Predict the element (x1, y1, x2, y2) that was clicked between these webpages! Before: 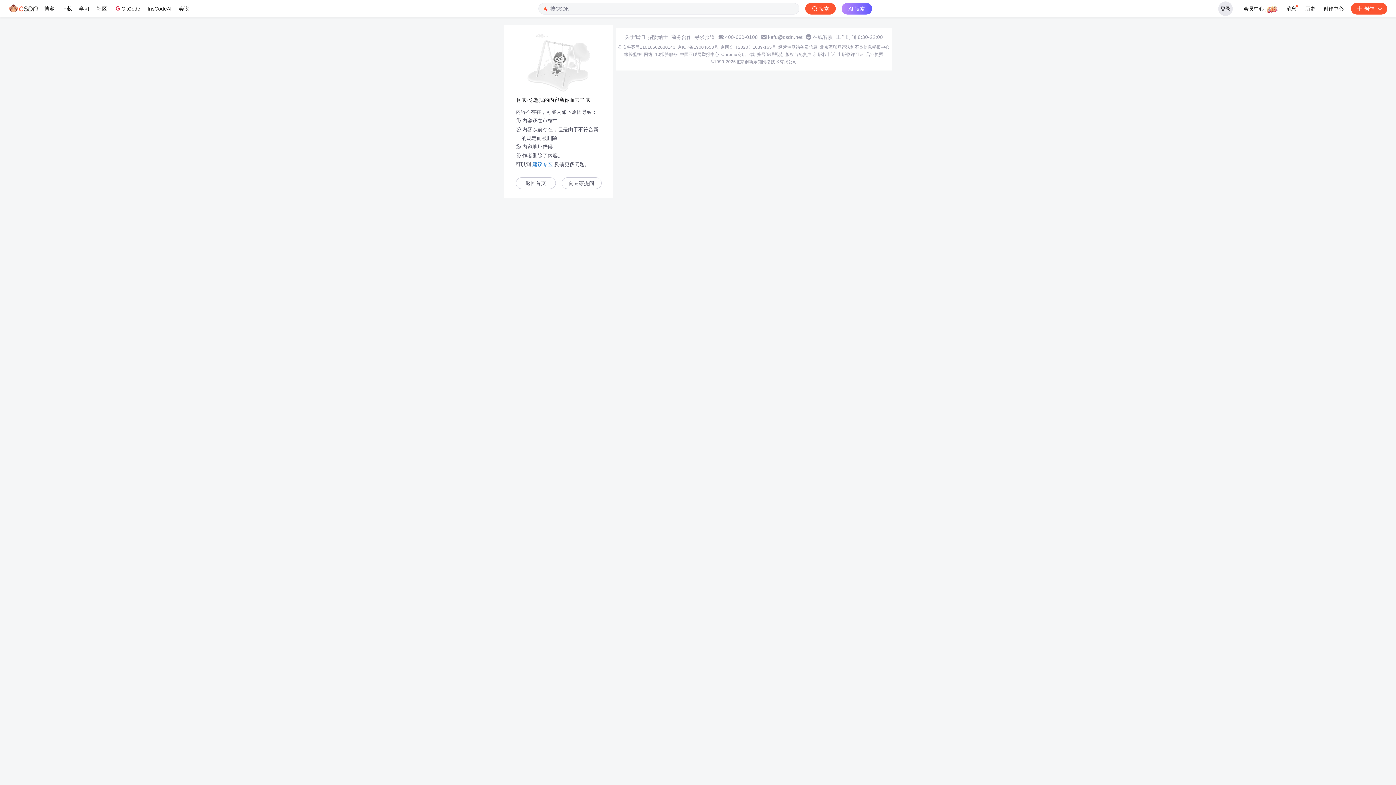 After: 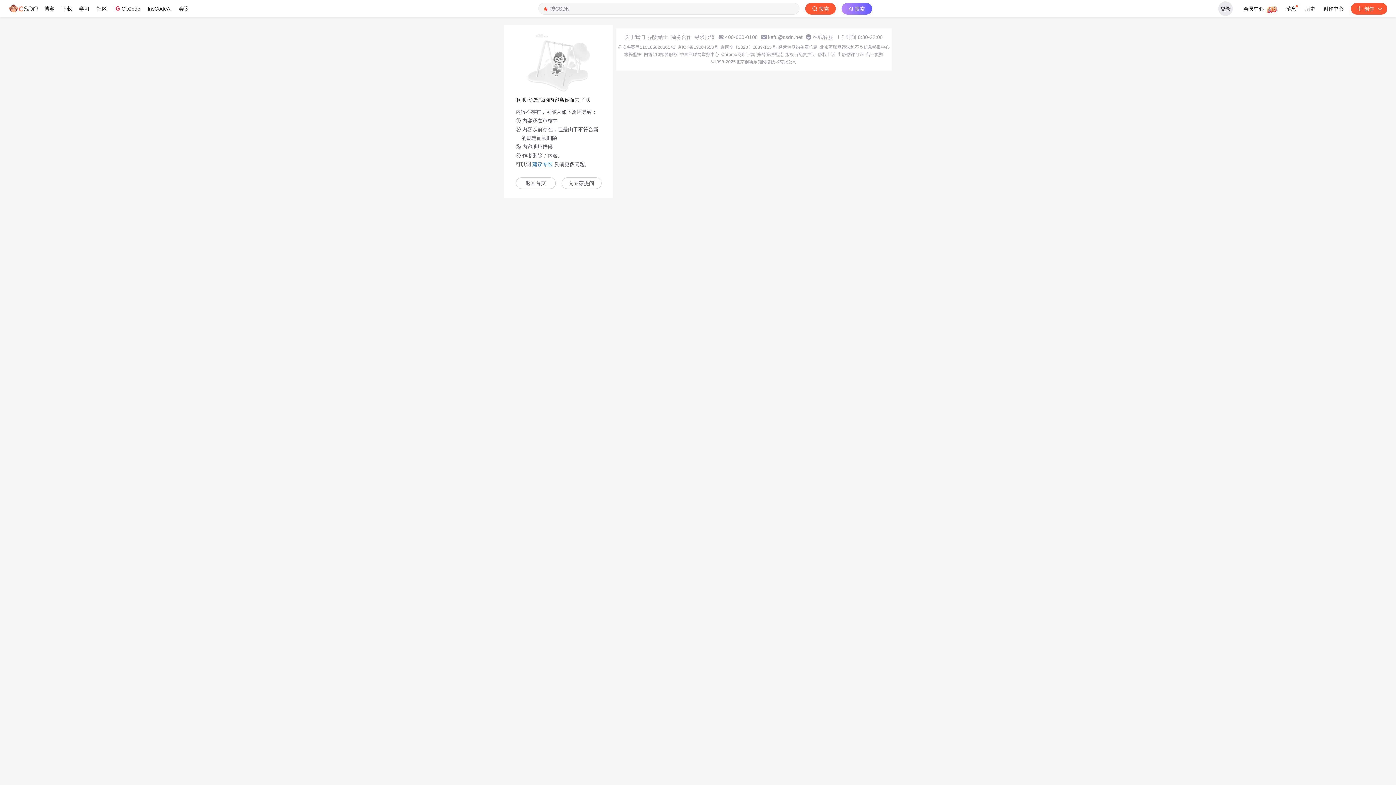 Action: bbox: (648, 34, 668, 40) label: 招贤纳士